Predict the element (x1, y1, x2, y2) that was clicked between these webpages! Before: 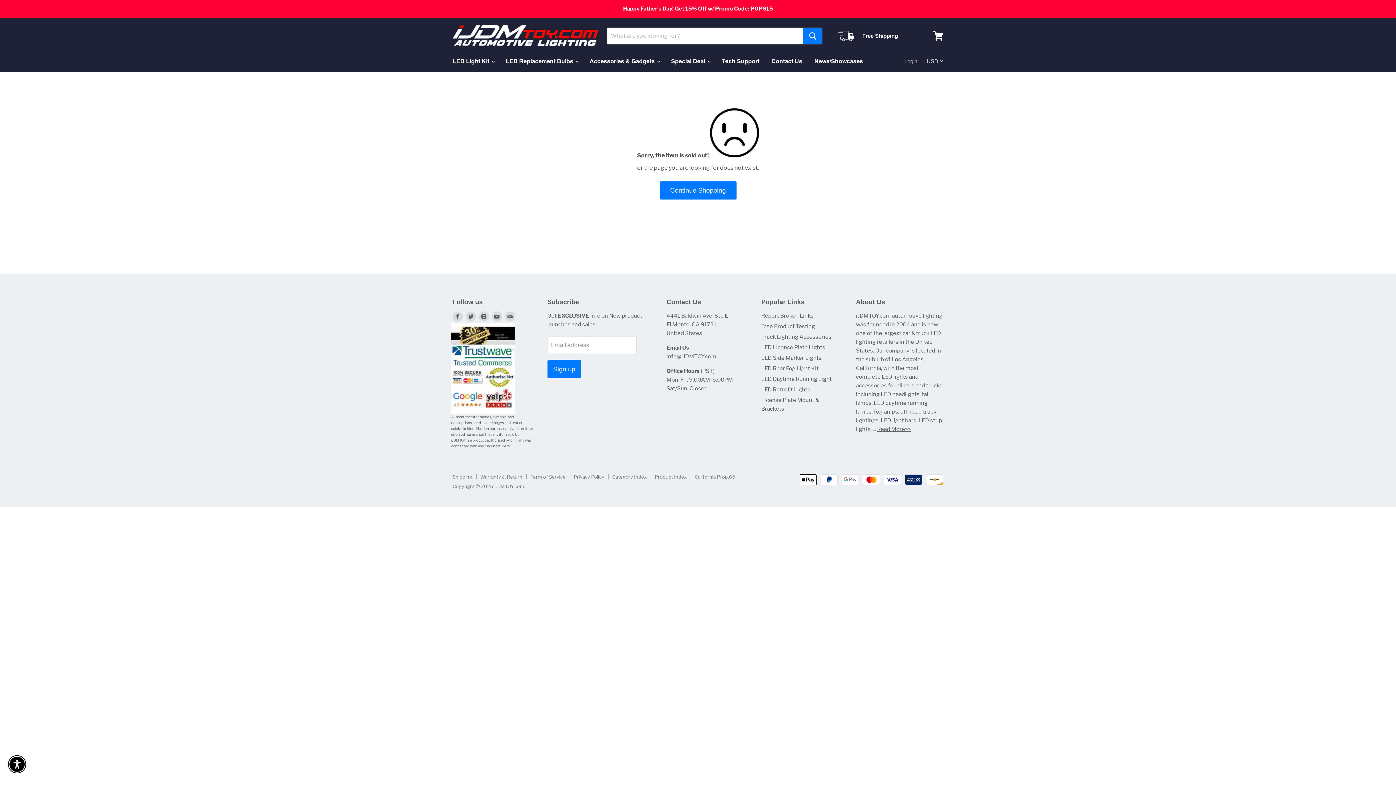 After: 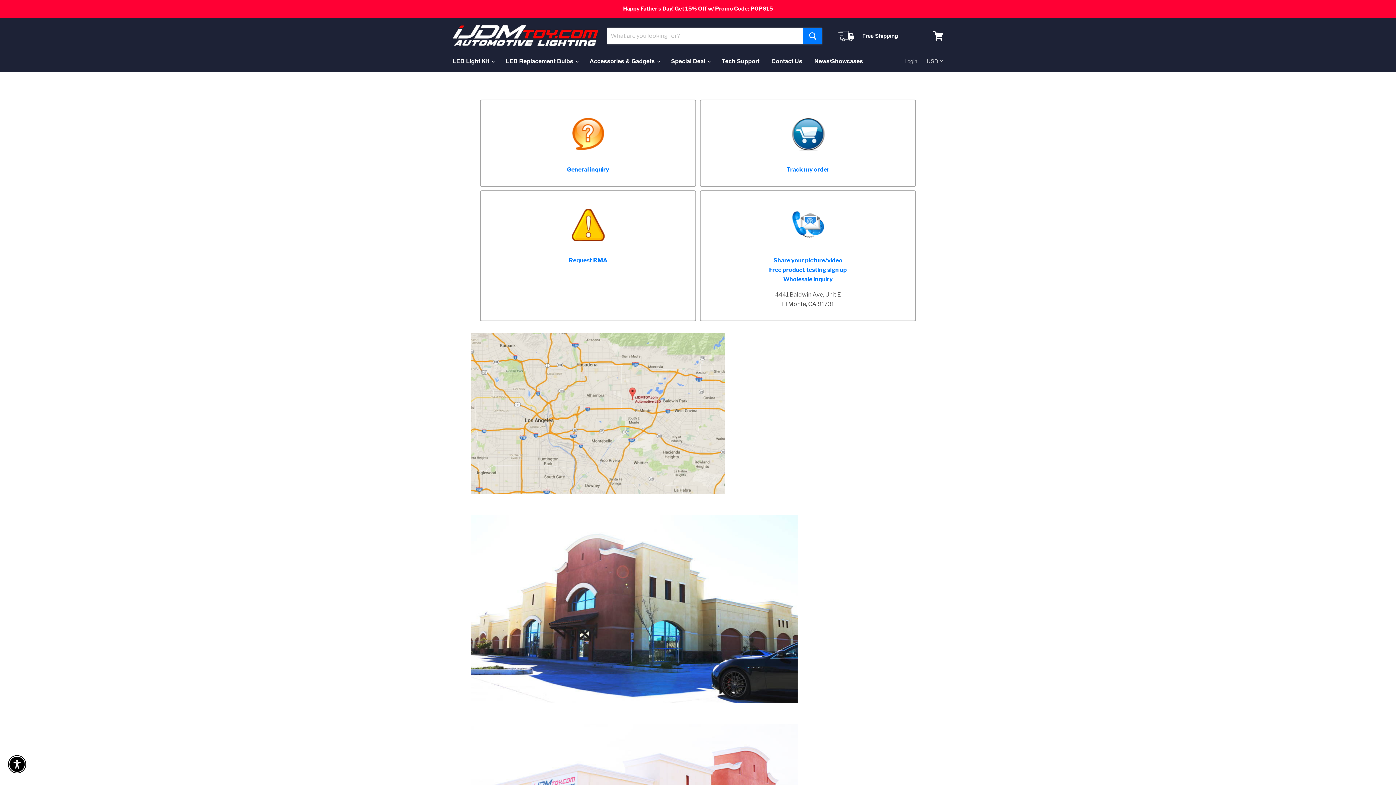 Action: bbox: (766, 53, 808, 69) label: Contact Us